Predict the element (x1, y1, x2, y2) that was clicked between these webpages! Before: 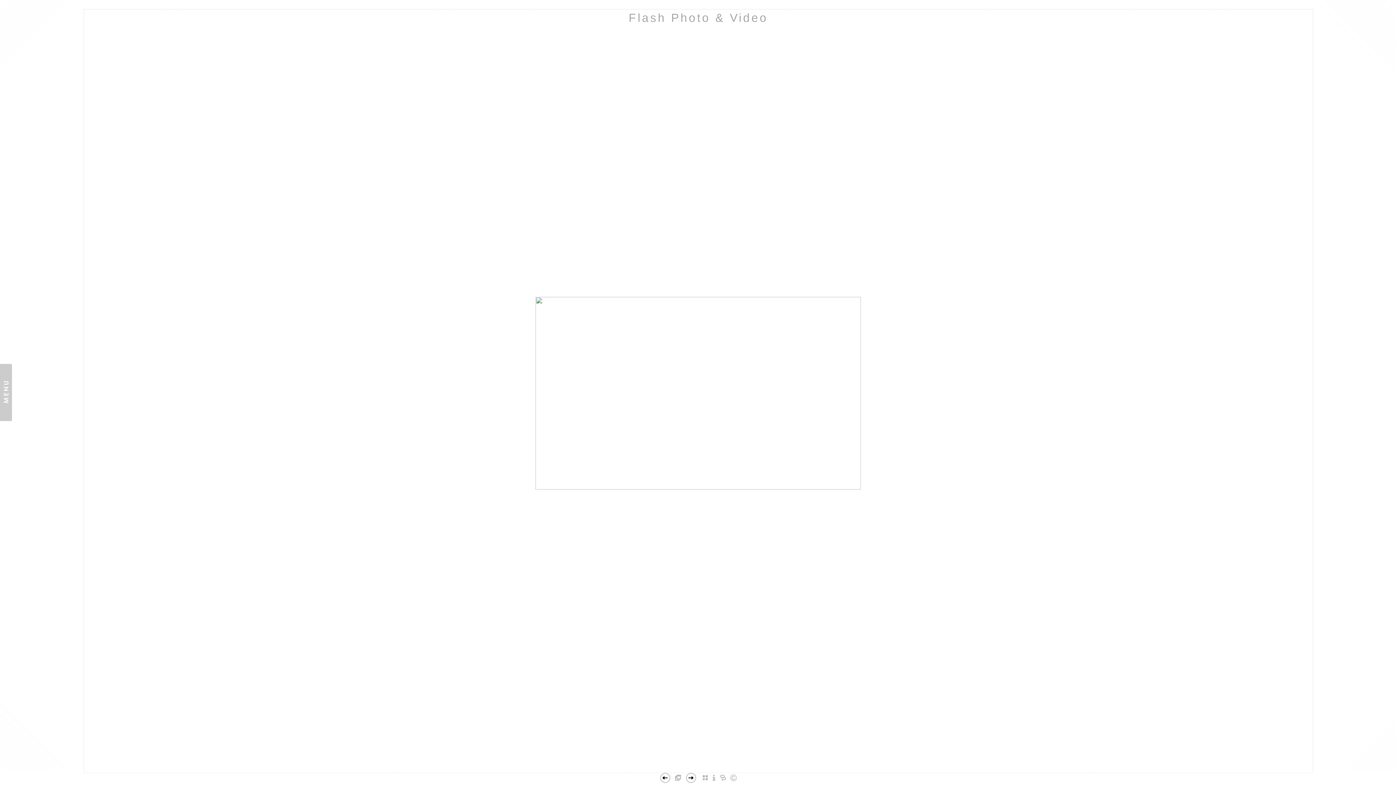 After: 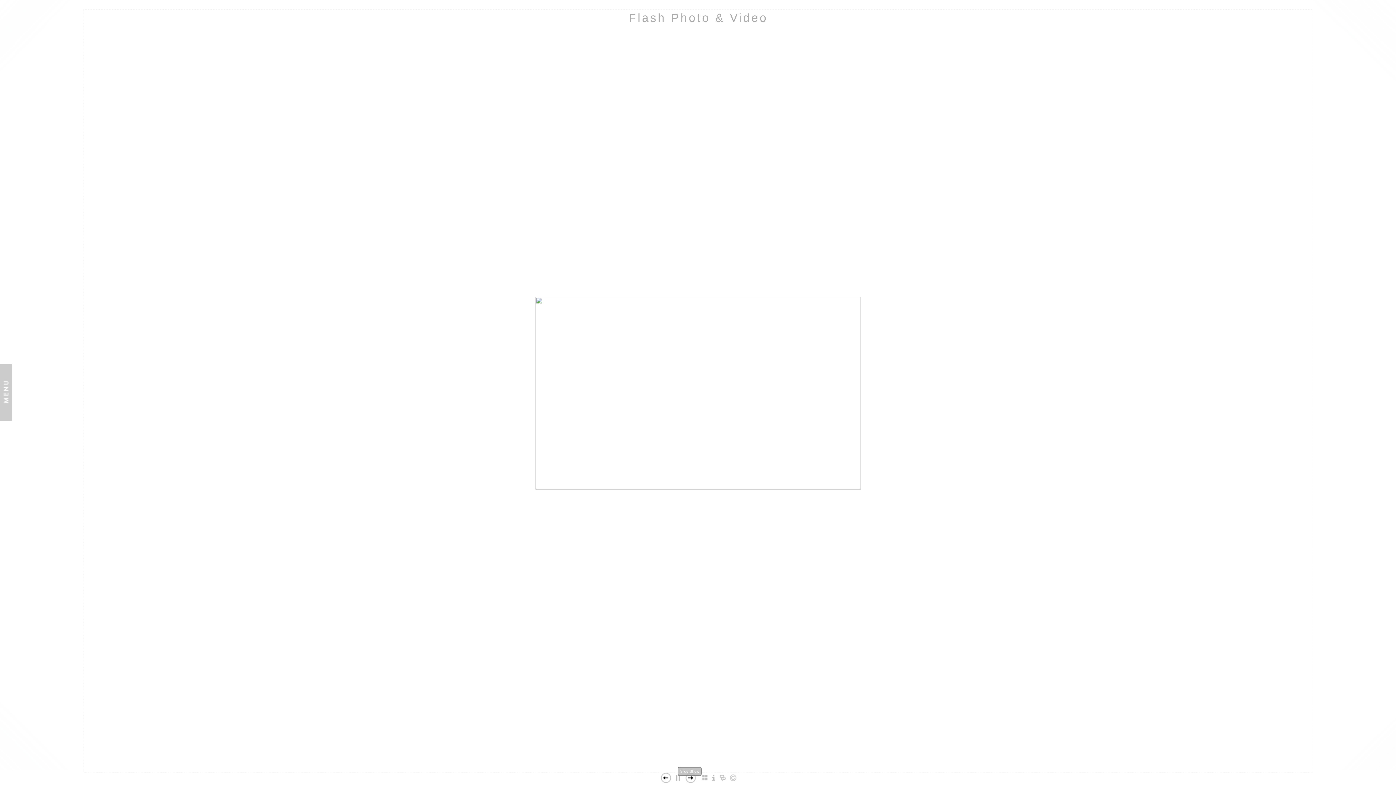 Action: bbox: (672, 770, 683, 785)